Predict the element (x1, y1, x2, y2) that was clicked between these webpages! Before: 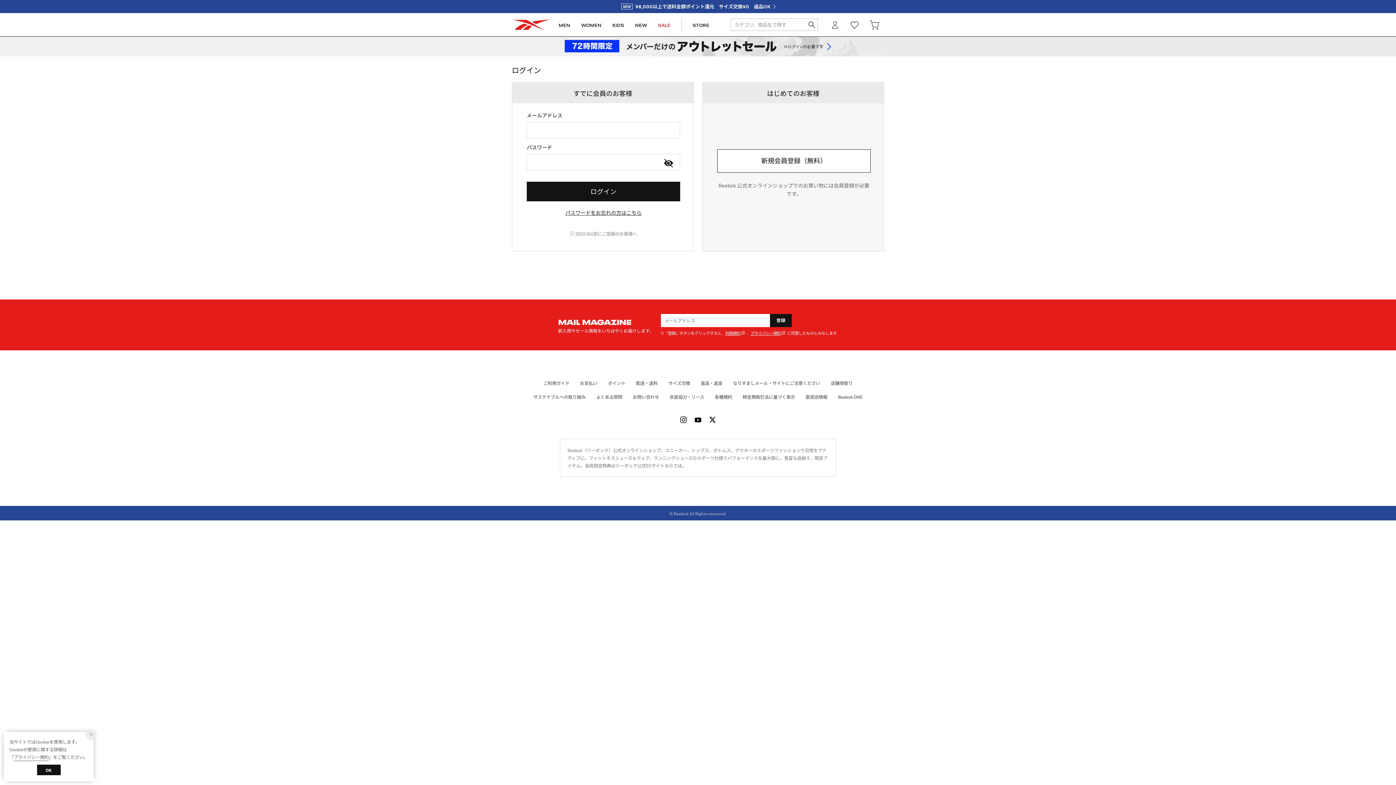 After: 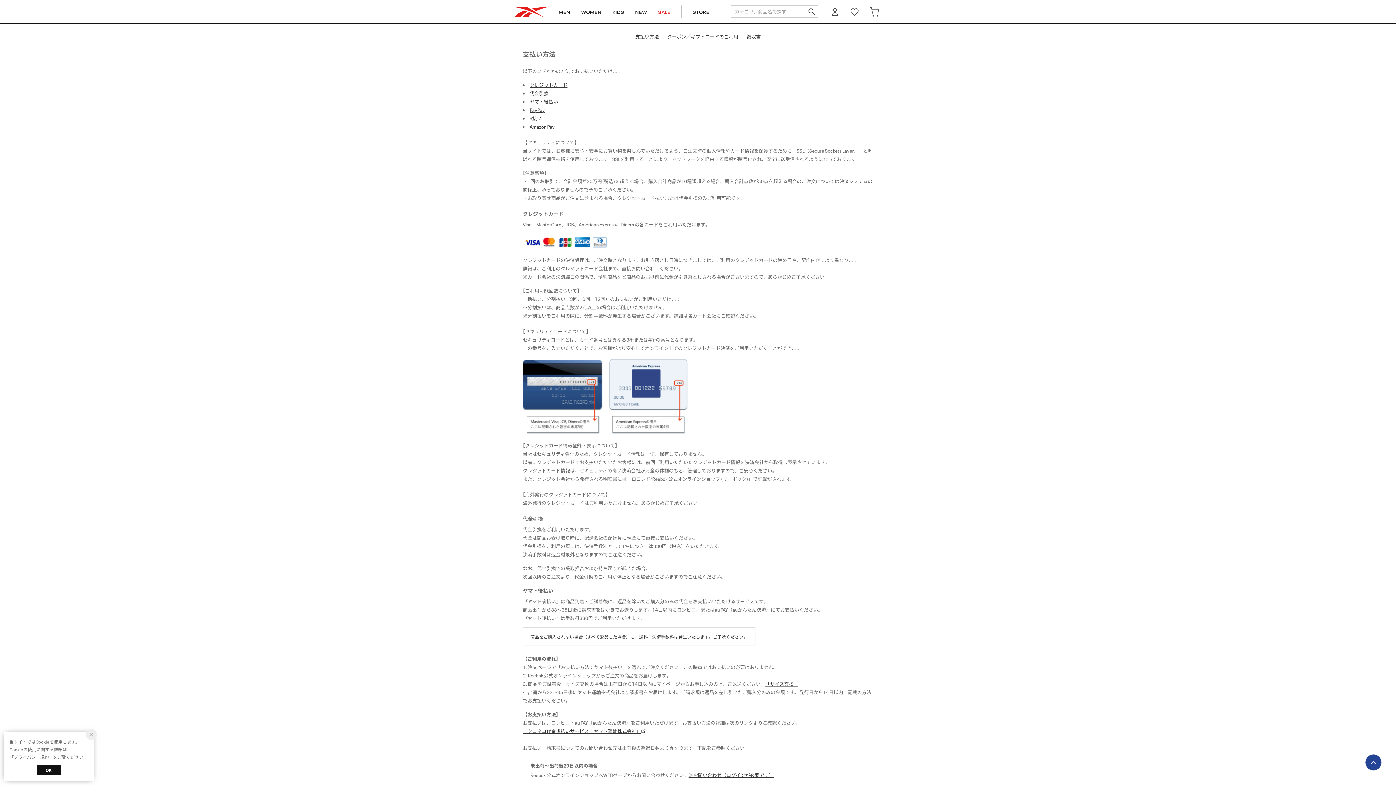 Action: bbox: (575, 379, 602, 386) label: お支払い